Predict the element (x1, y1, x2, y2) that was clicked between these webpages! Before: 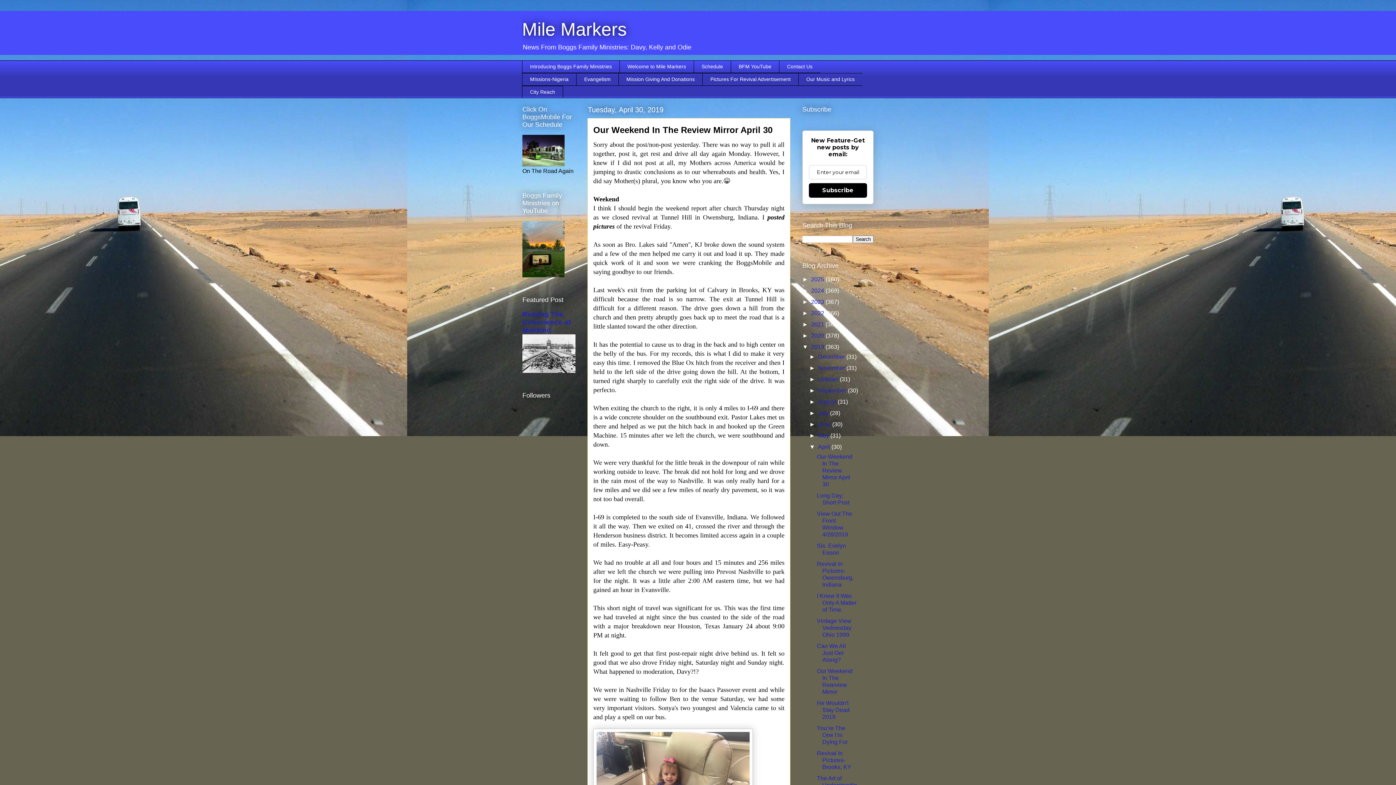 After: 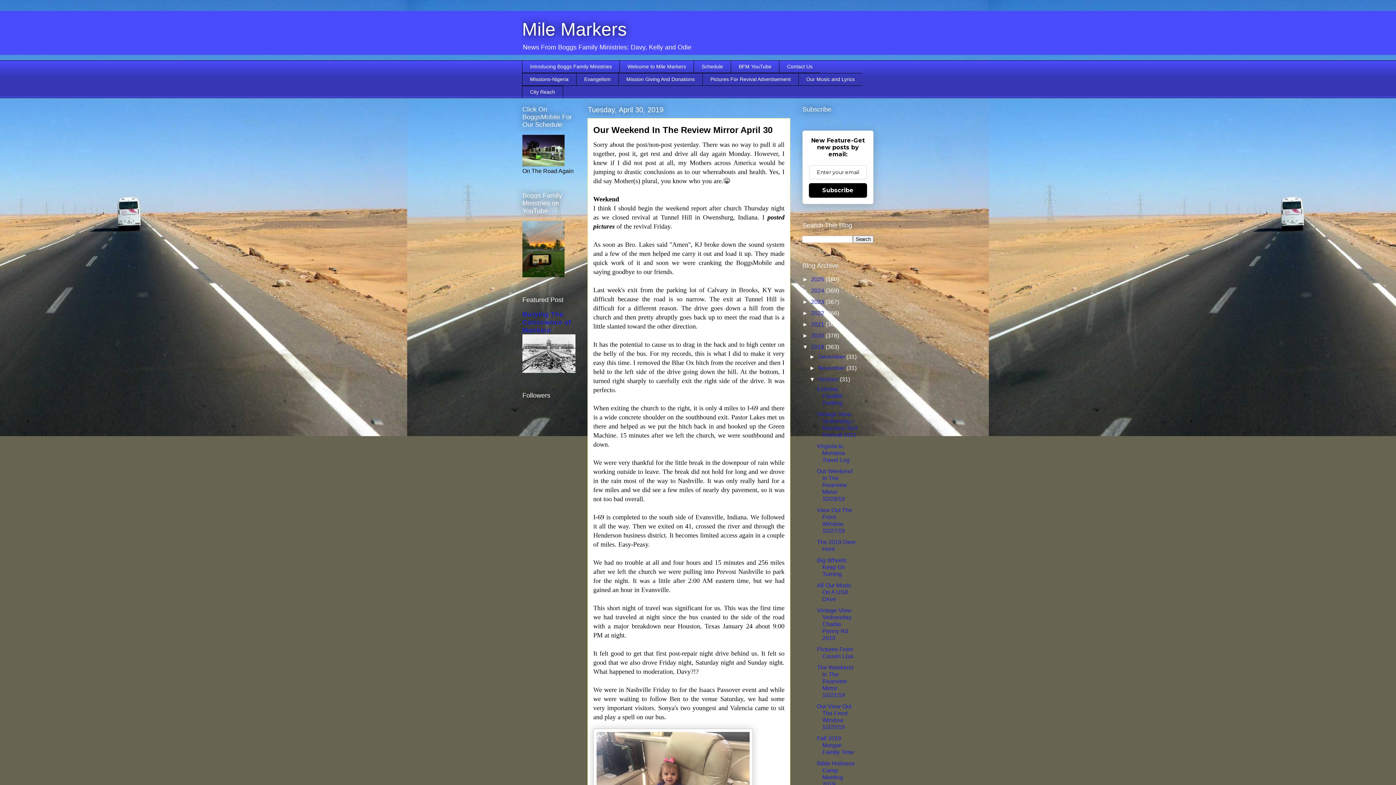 Action: bbox: (809, 376, 818, 382) label: ►  